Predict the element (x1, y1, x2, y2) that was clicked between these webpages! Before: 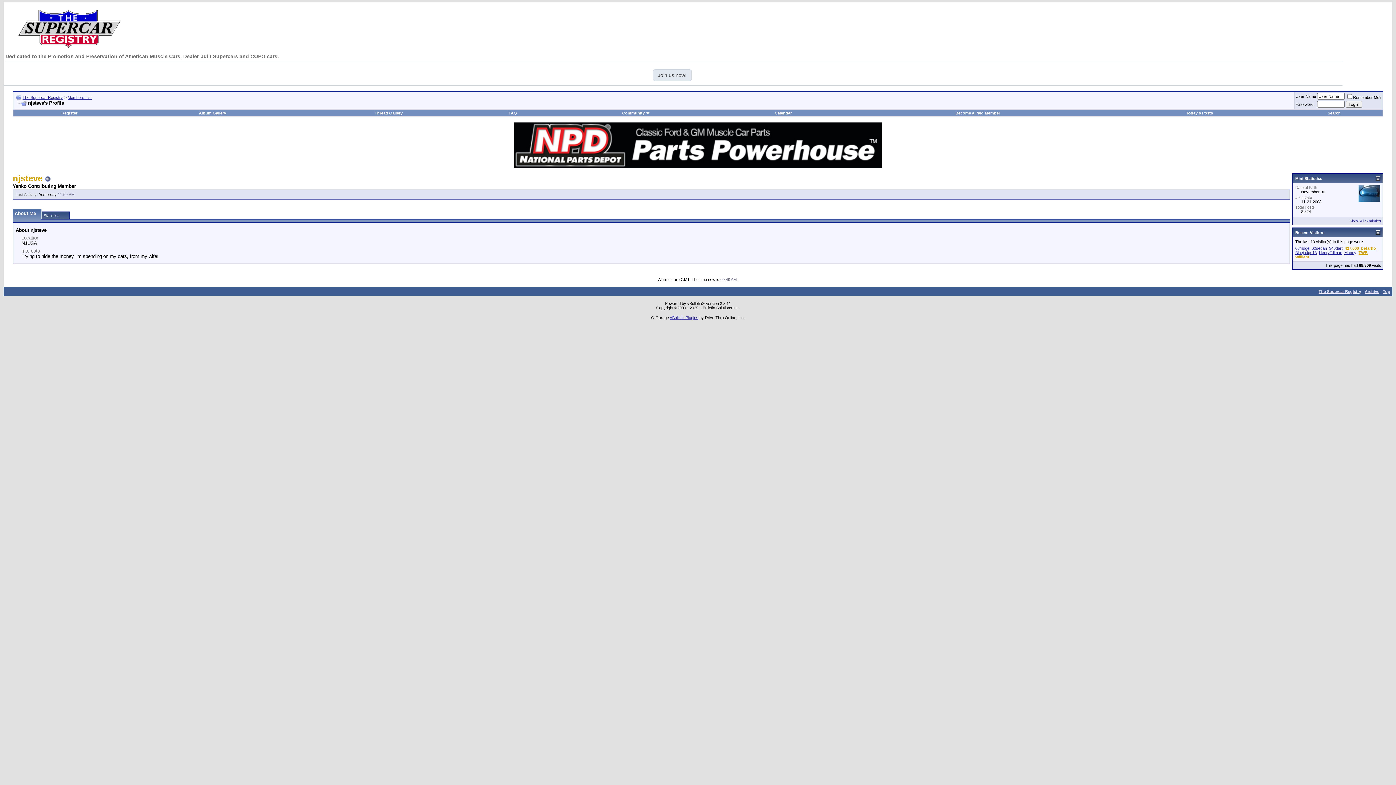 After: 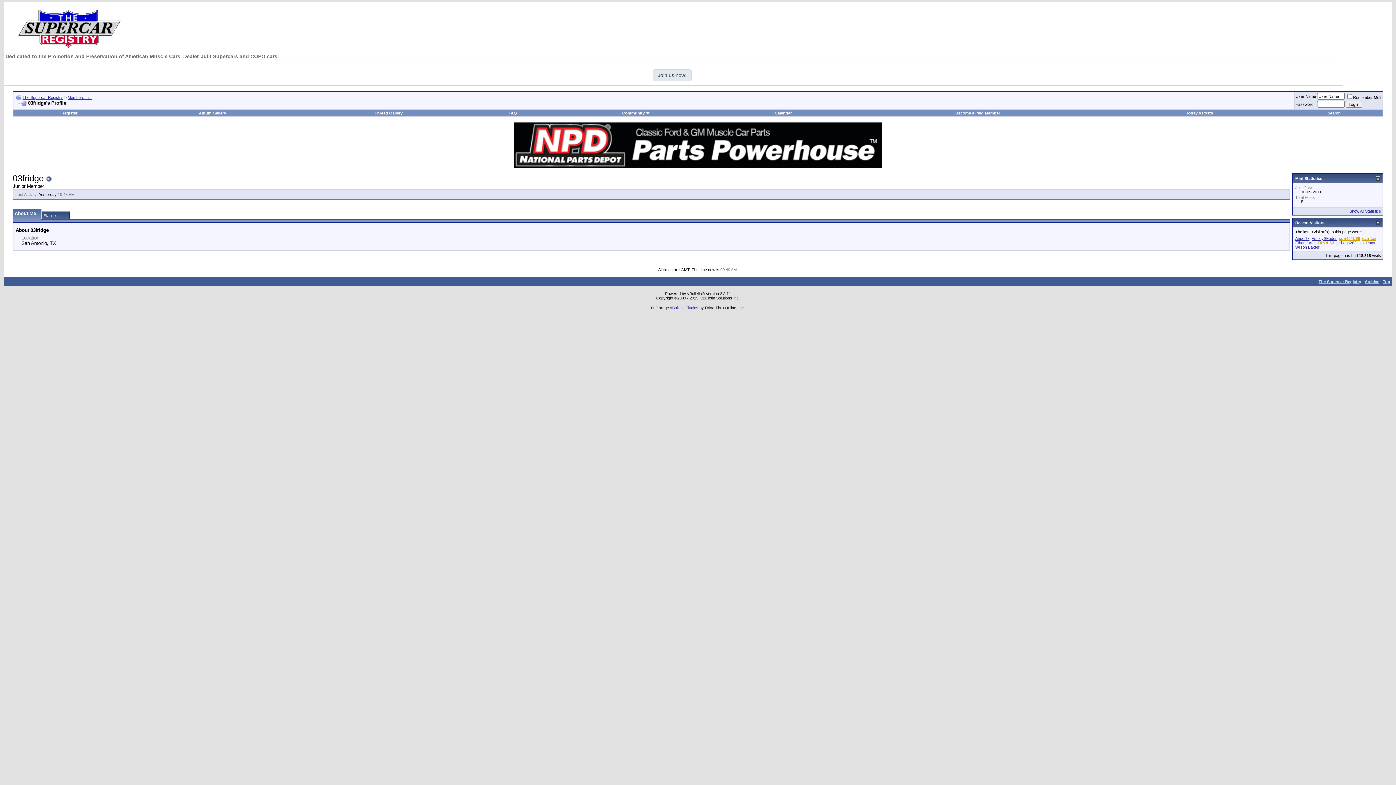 Action: label: 03fridge bbox: (1295, 246, 1309, 250)